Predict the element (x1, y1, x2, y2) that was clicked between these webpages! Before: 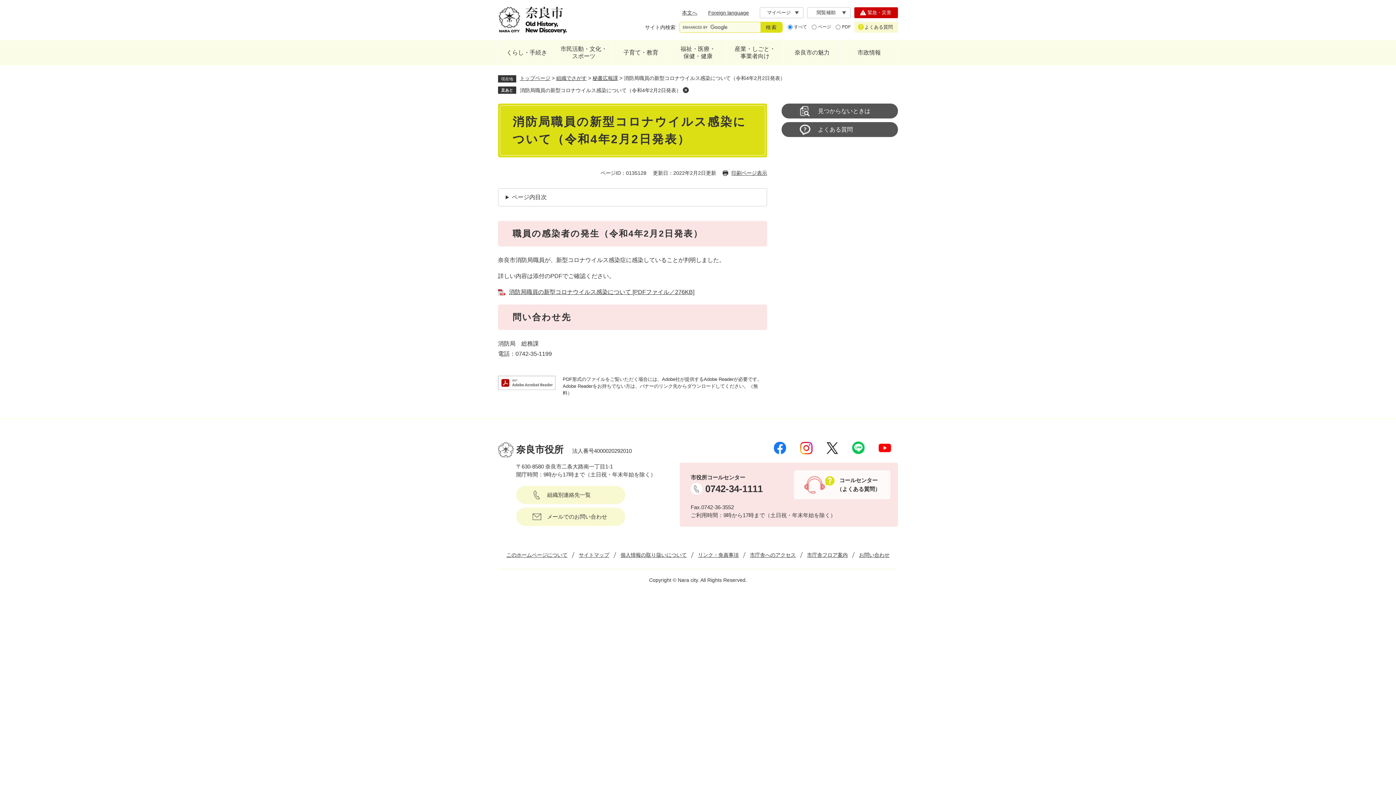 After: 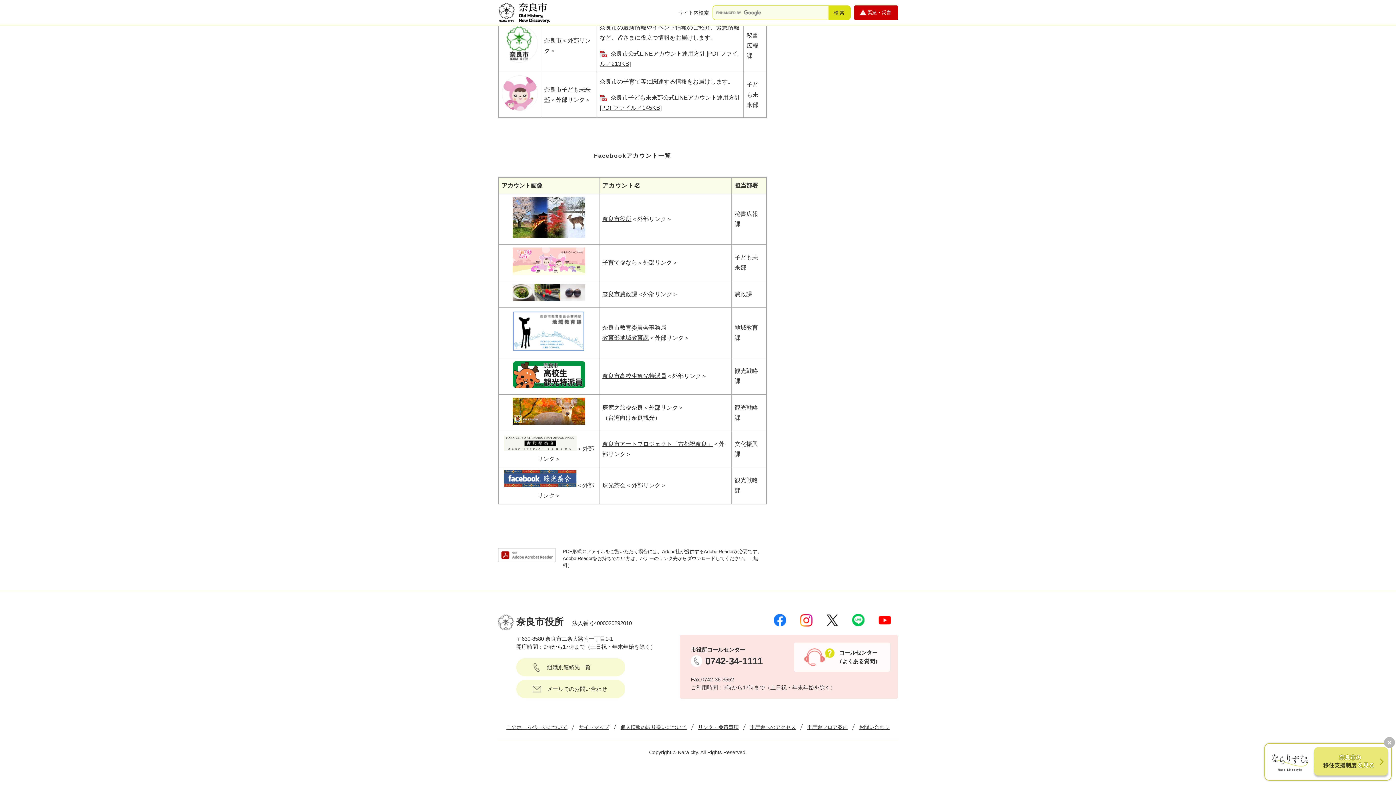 Action: bbox: (773, 442, 786, 448)